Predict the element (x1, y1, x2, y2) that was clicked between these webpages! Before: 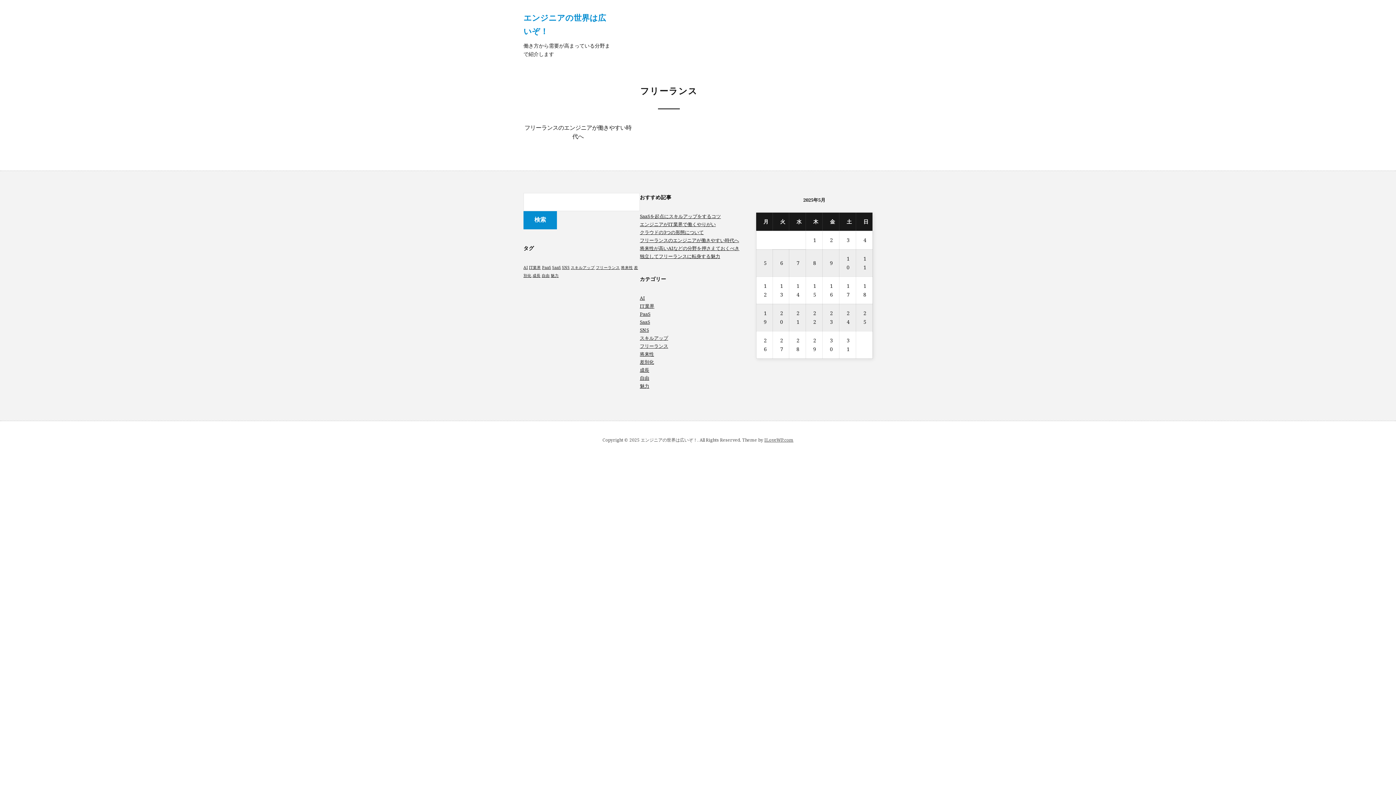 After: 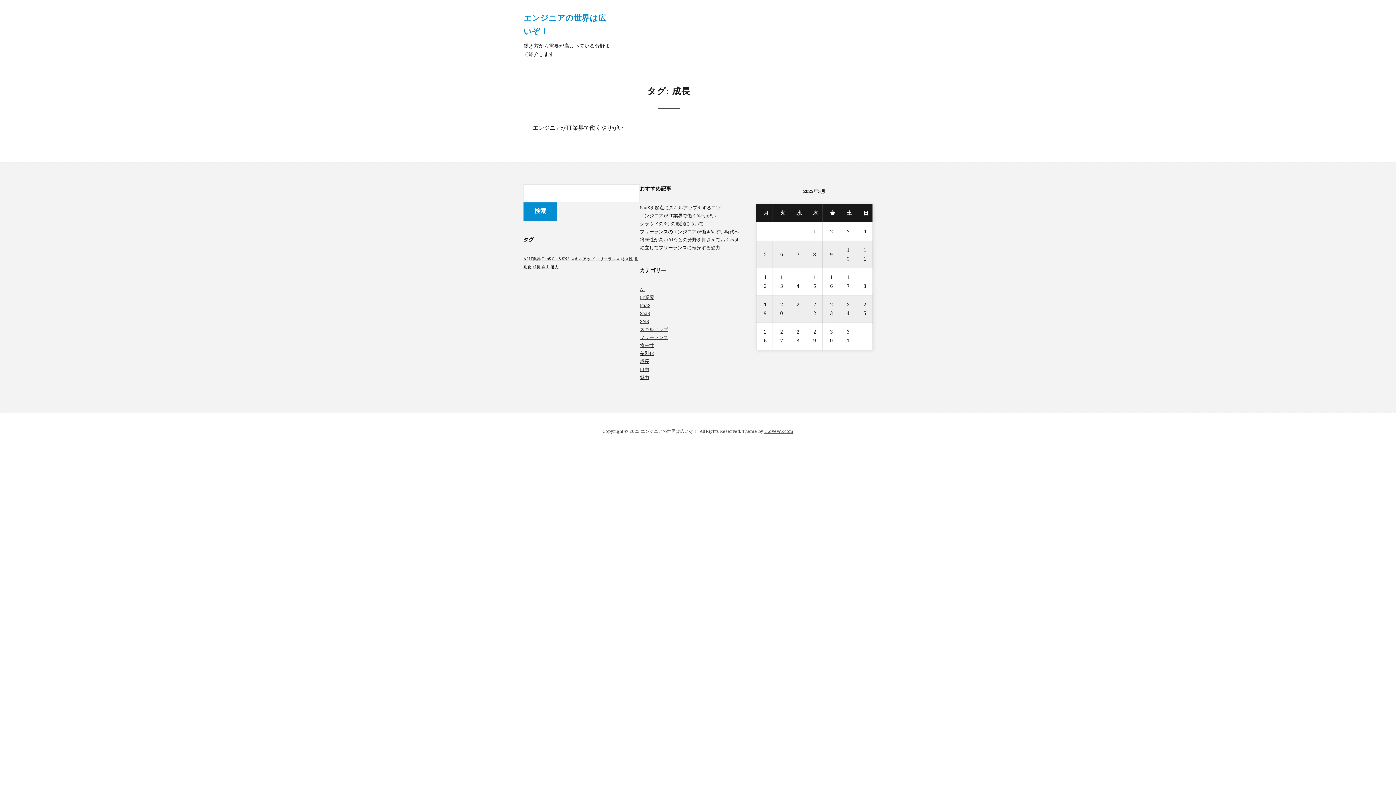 Action: label: 成長 (1個の項目) bbox: (532, 273, 540, 278)